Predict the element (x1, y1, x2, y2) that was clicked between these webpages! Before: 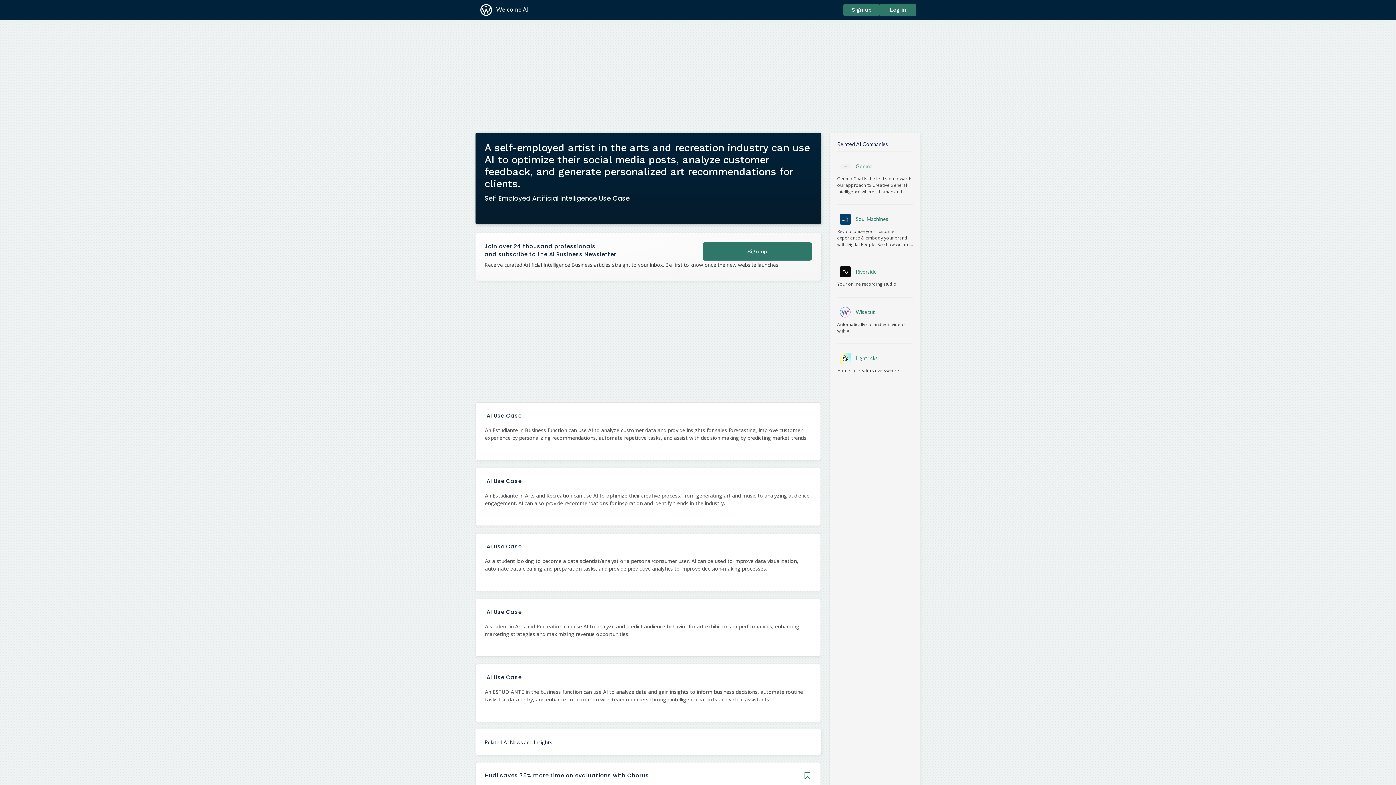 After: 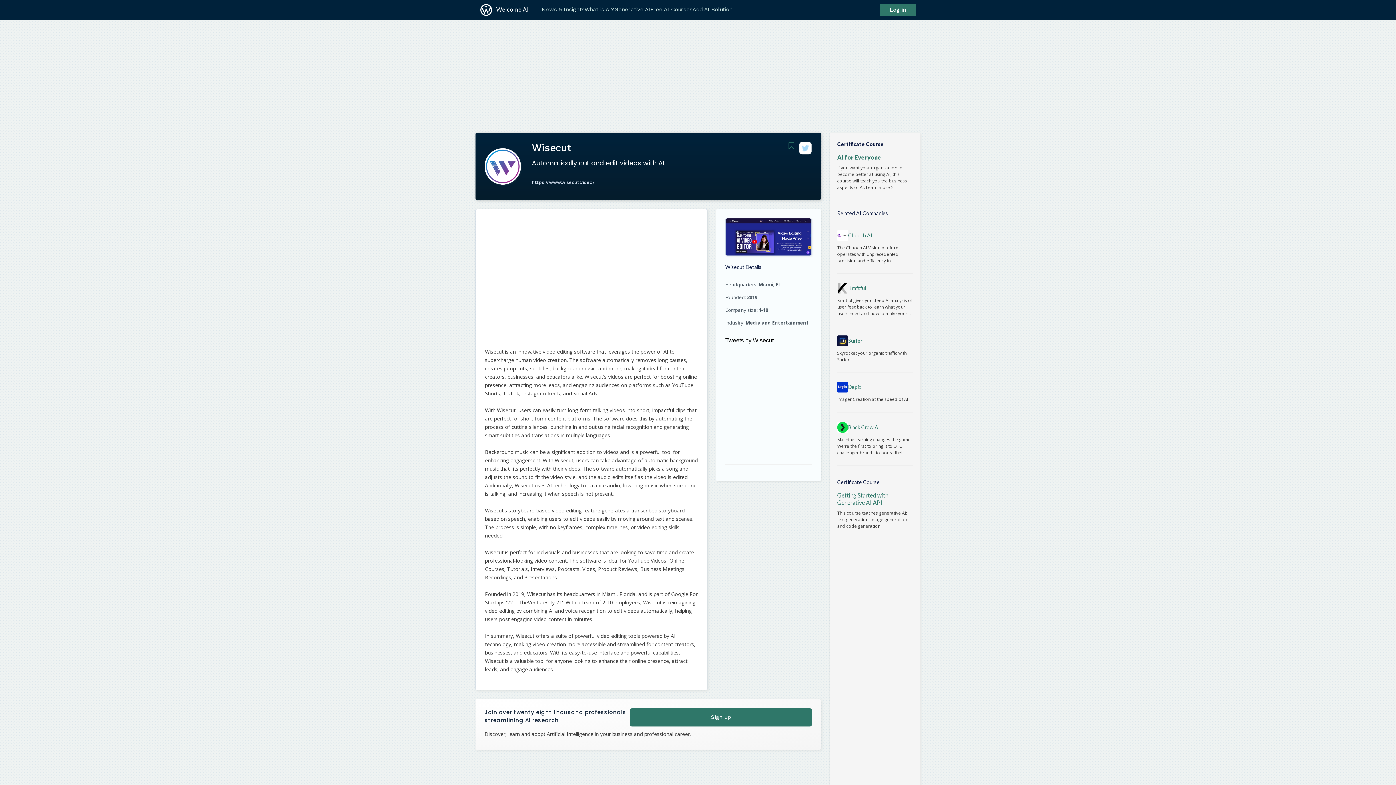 Action: label: Wisecut bbox: (856, 309, 910, 315)